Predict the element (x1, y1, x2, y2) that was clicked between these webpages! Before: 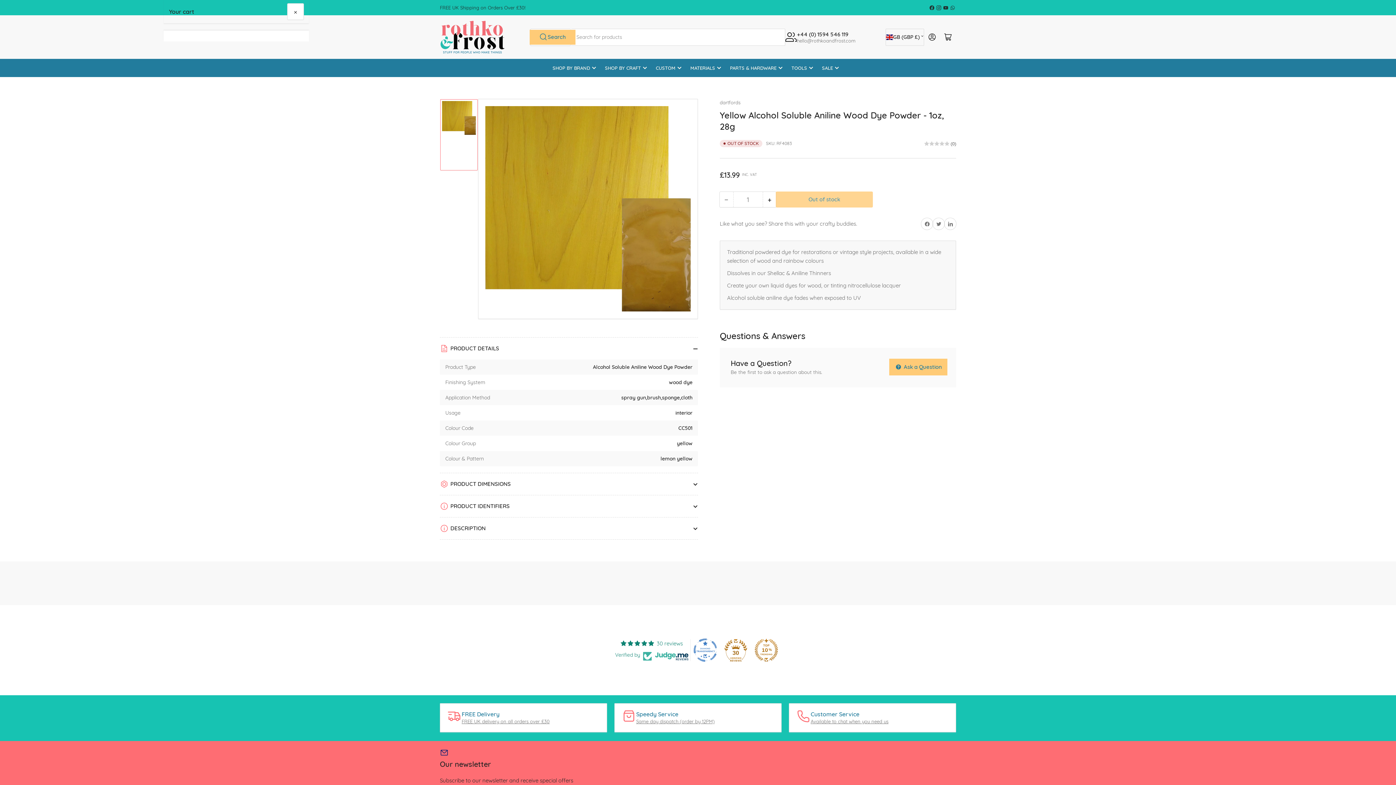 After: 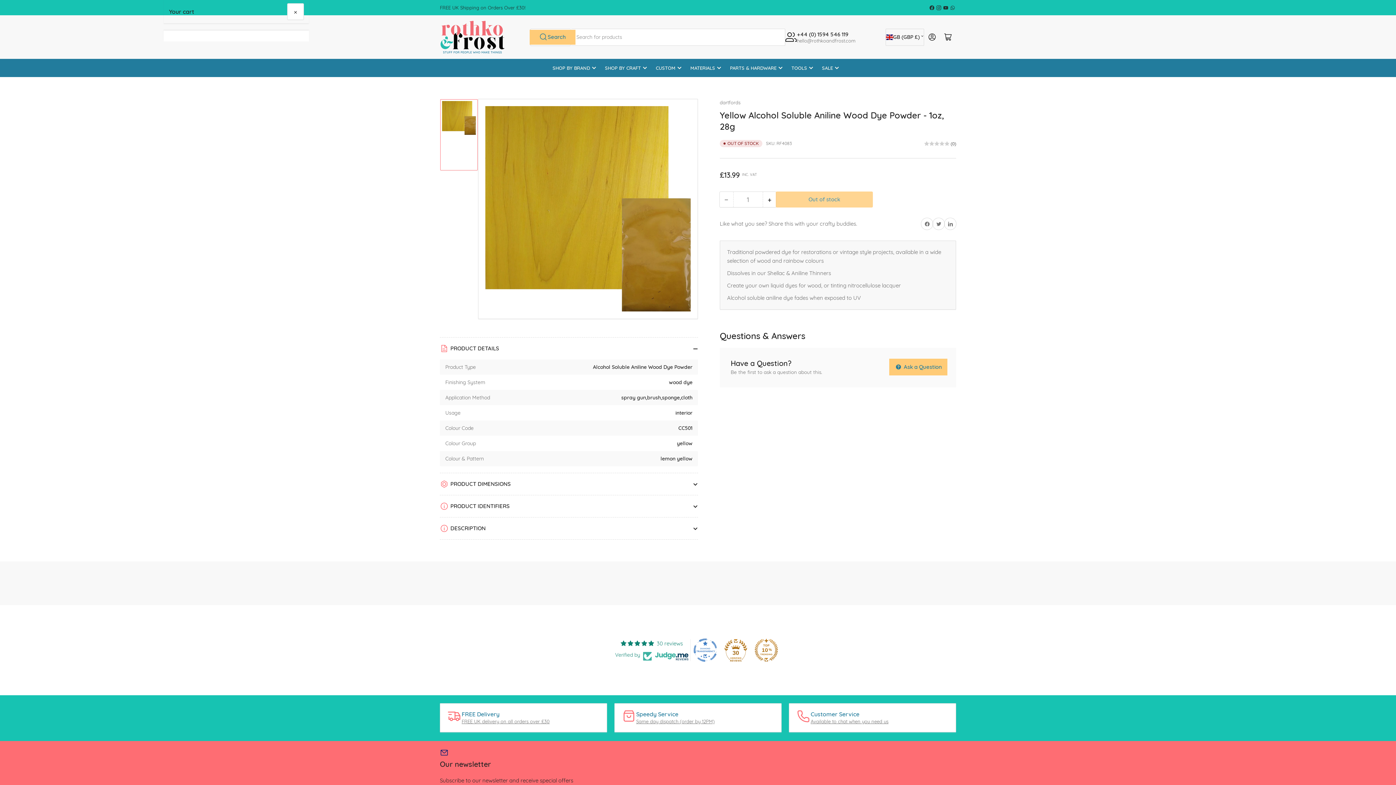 Action: bbox: (442, 99, 479, 170) label: Load image 1 in gallery view